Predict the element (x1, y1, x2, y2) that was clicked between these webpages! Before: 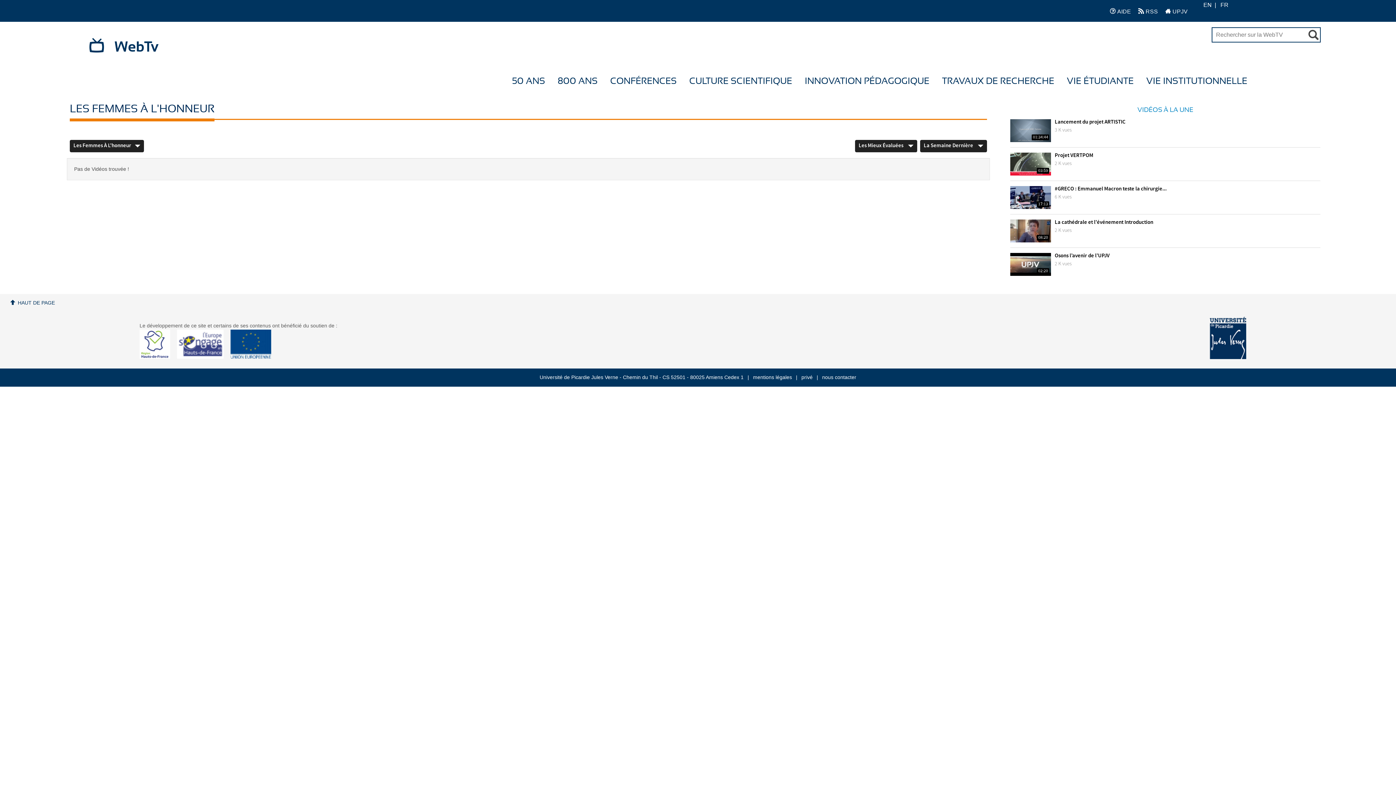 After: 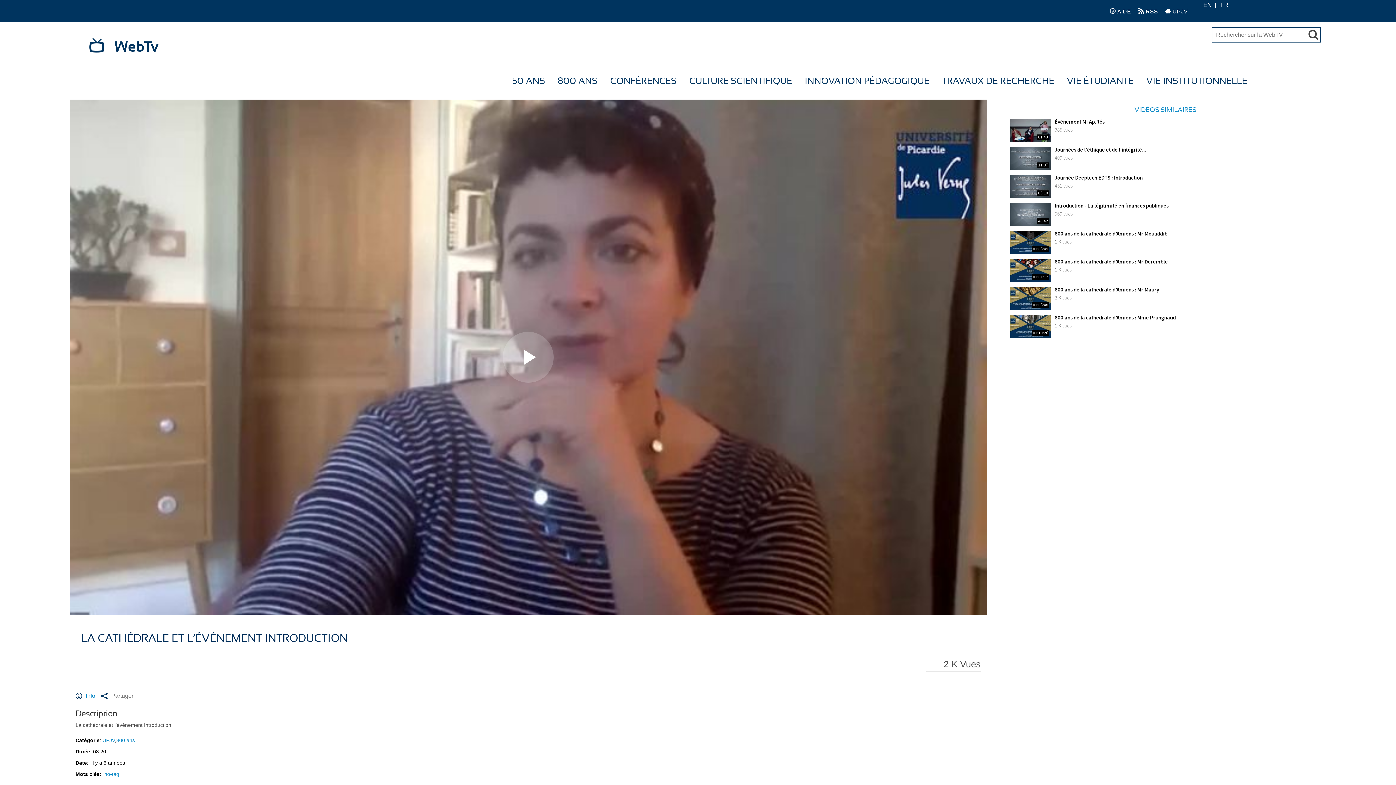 Action: label: La cathédrale et l’événement Introduction bbox: (1055, 218, 1153, 226)